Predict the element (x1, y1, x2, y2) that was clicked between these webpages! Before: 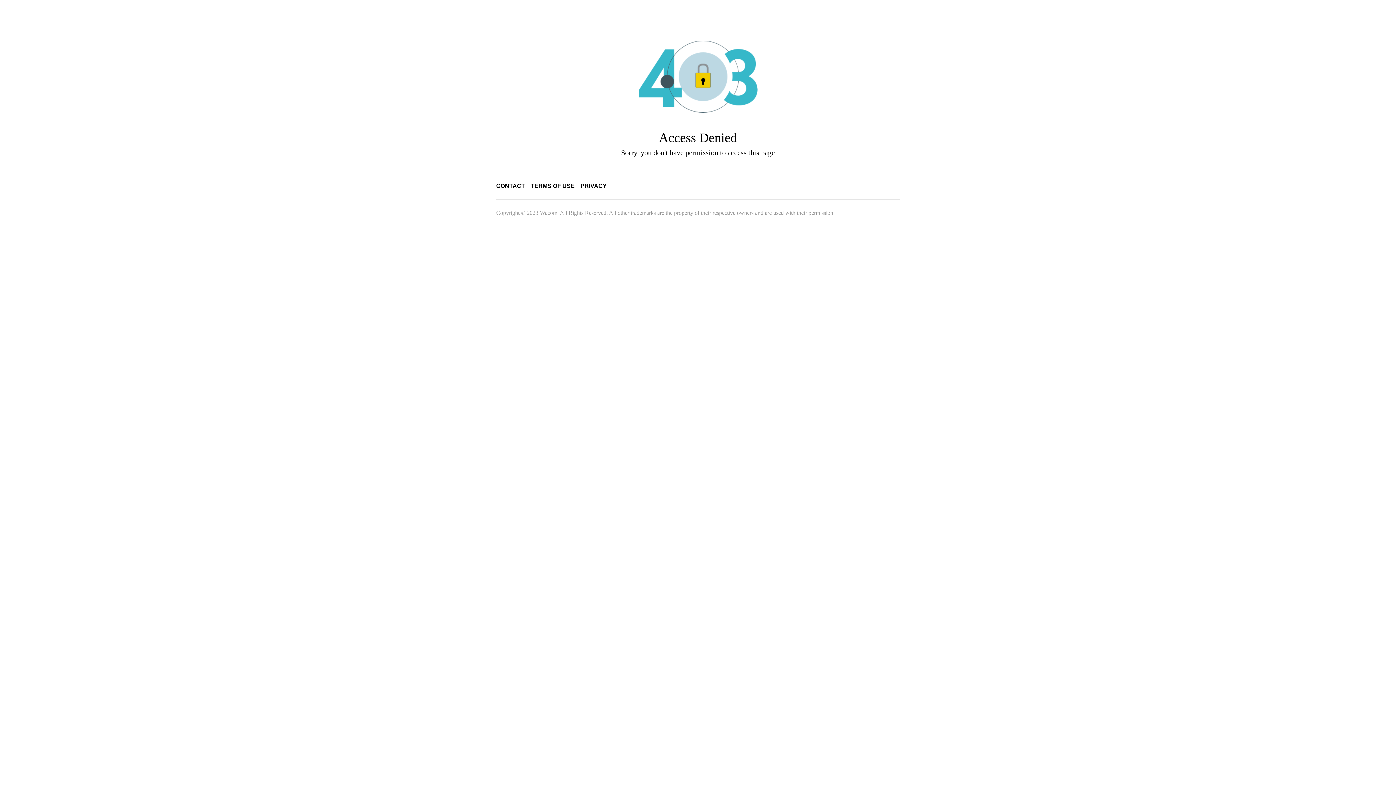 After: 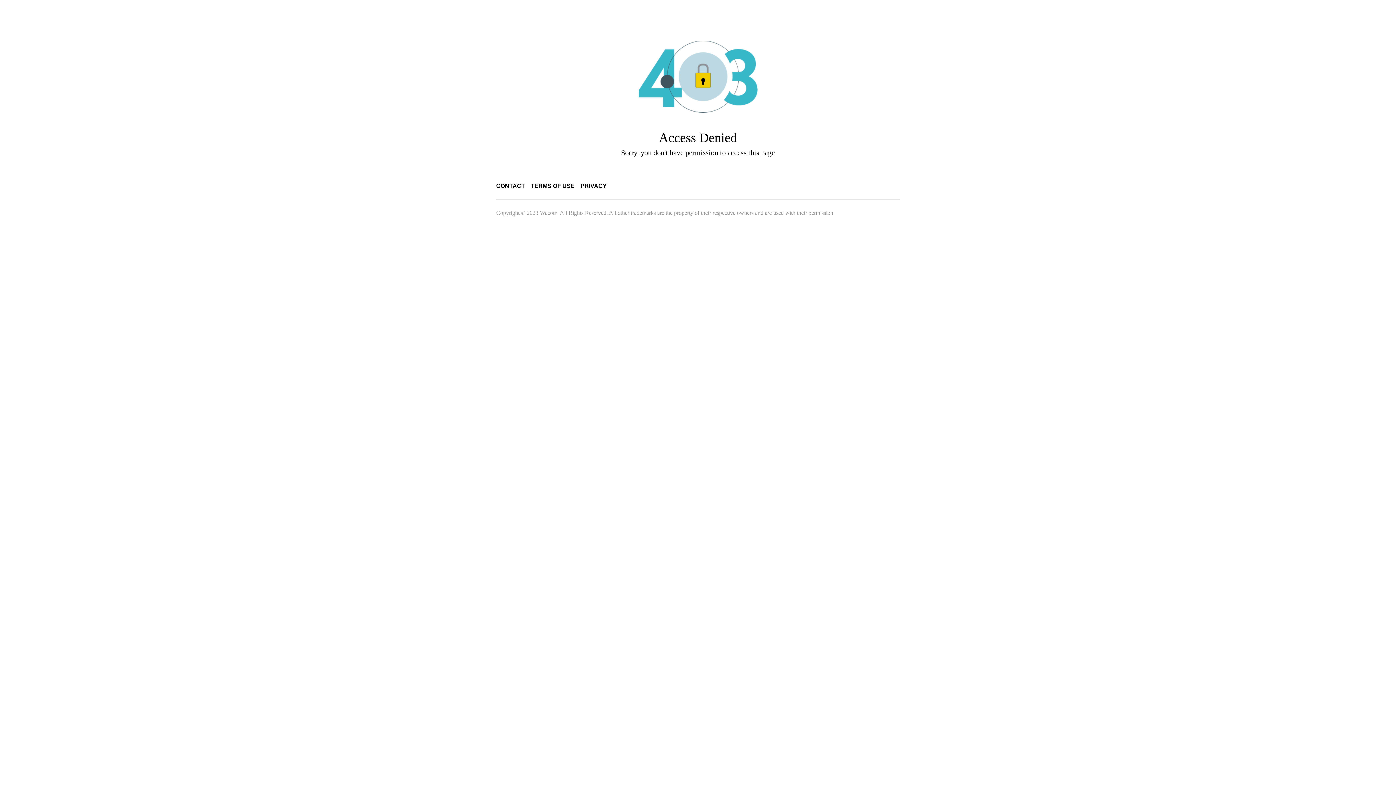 Action: label: CONTACT bbox: (496, 182, 525, 189)